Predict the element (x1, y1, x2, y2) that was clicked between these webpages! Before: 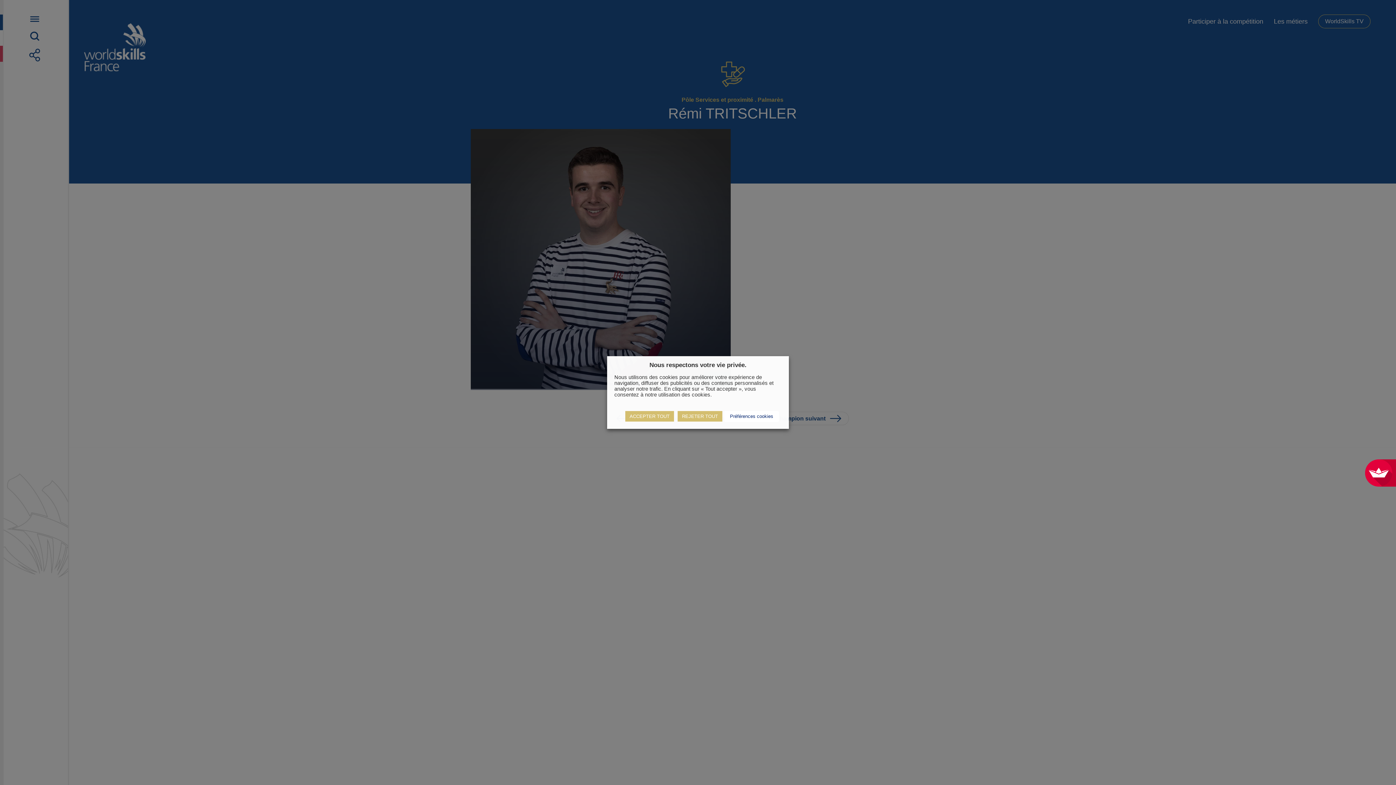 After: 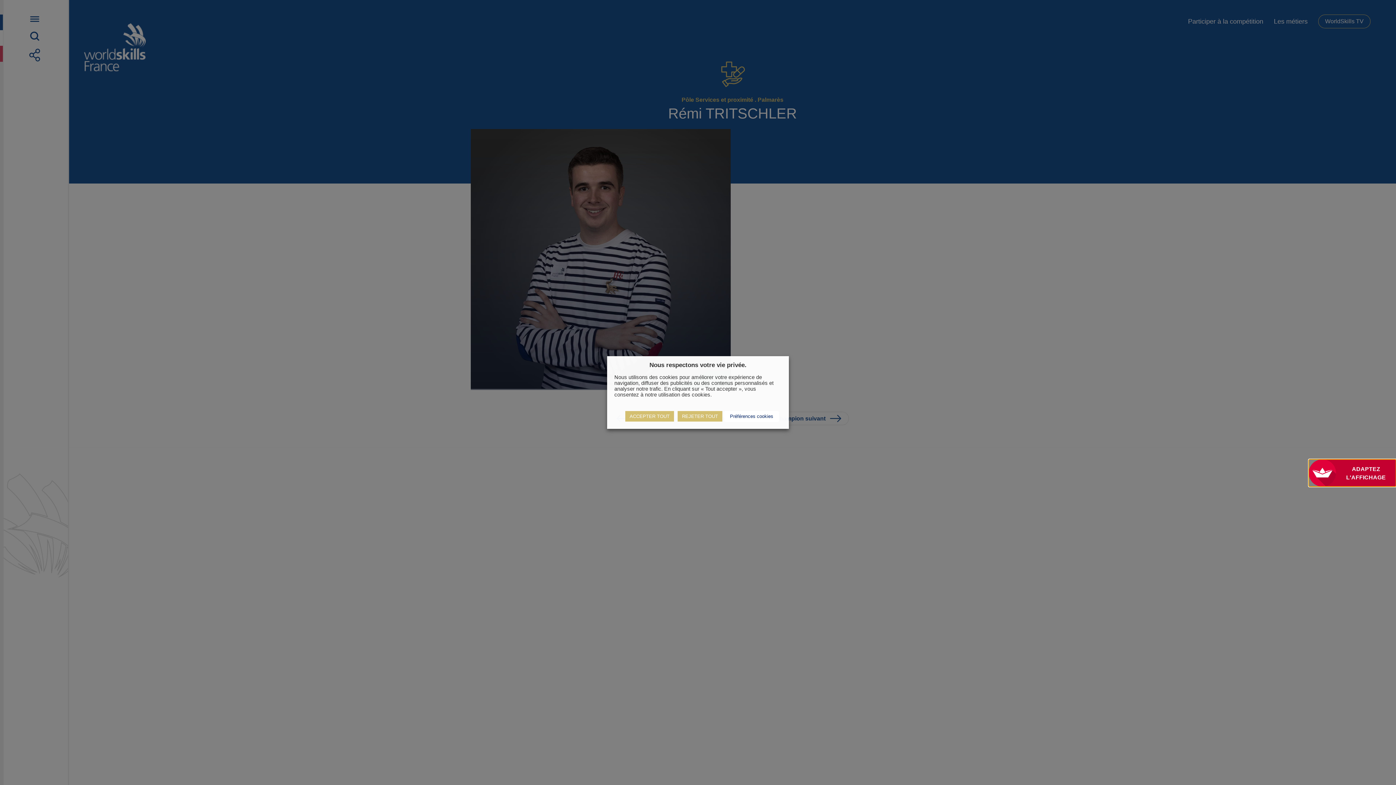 Action: label: ADAPTEZ
L'AFFICHAGE bbox: (1323, 459, 1396, 486)